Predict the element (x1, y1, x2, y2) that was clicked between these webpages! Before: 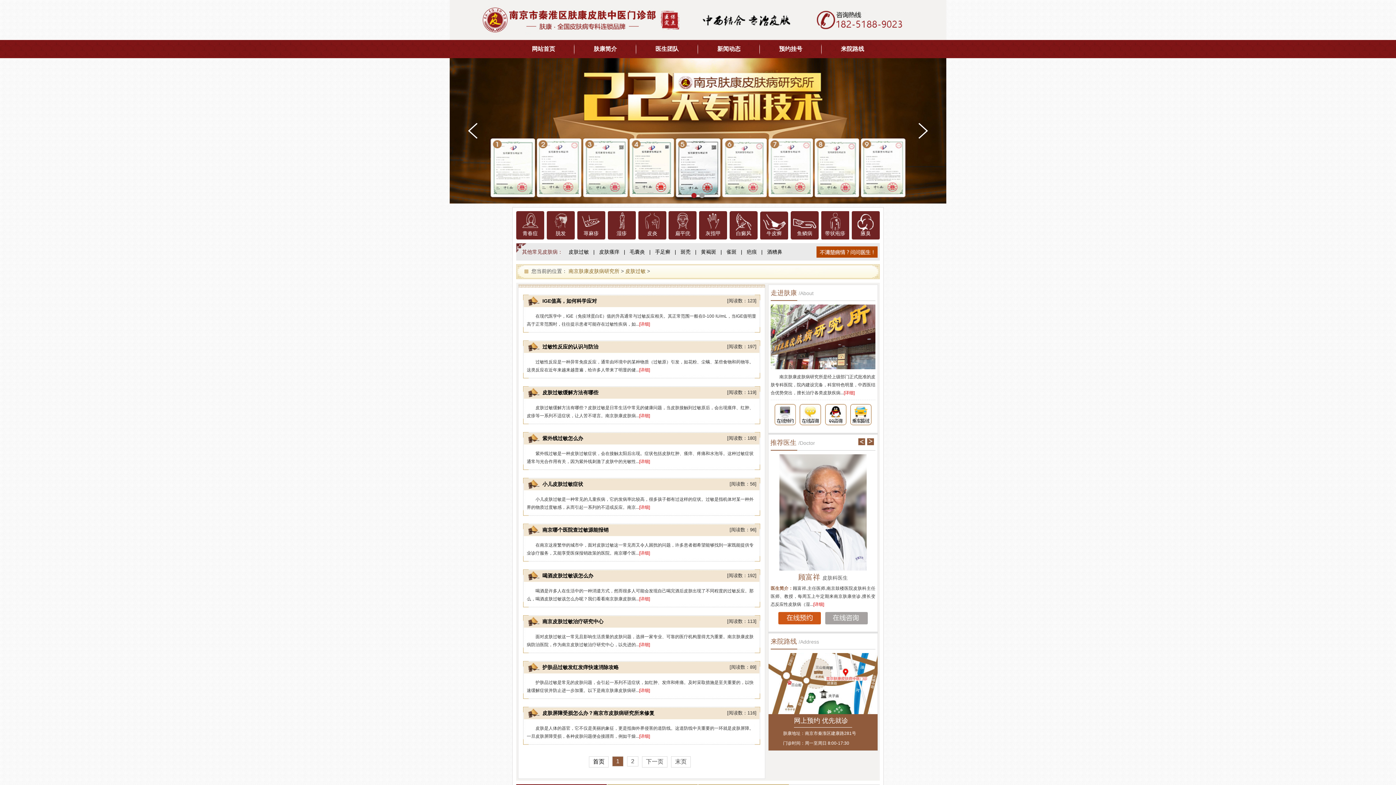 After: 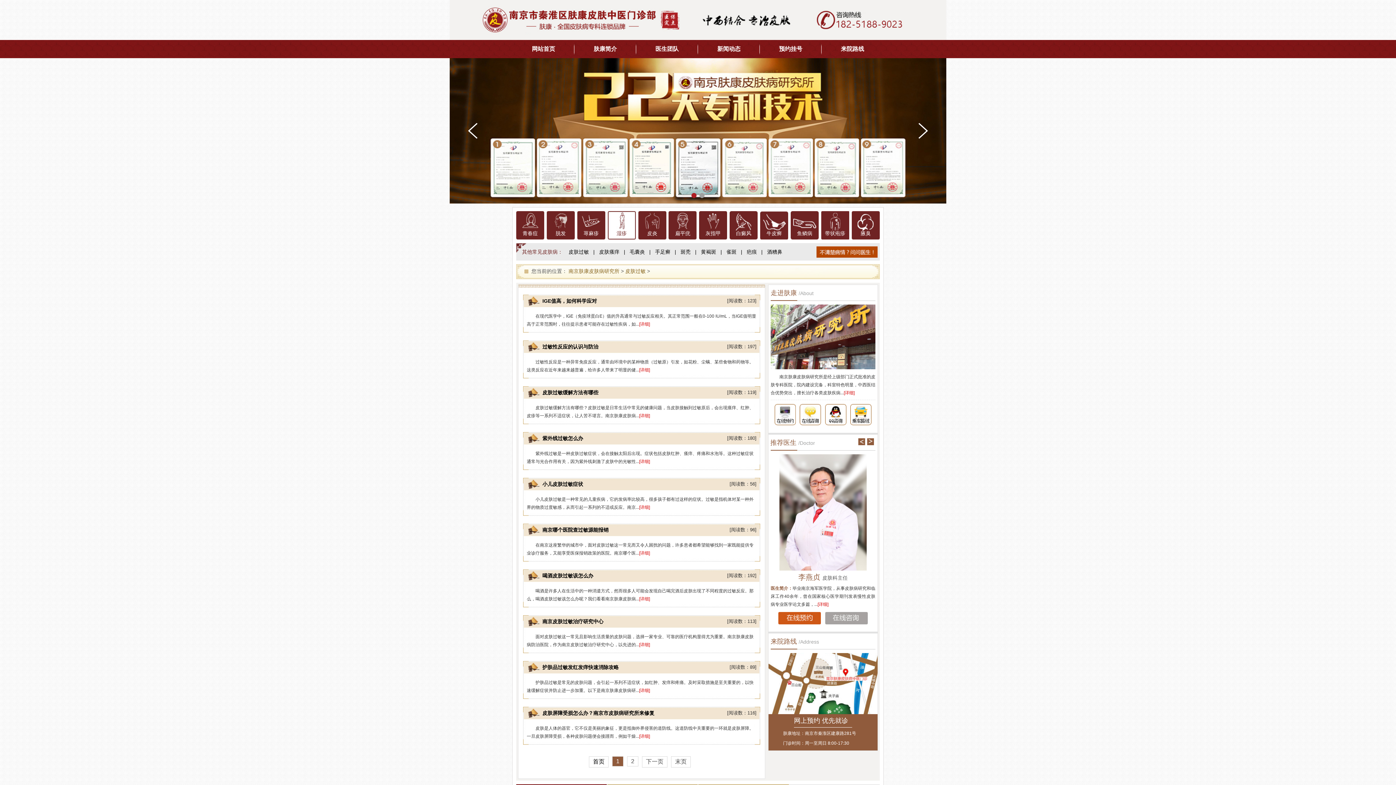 Action: bbox: (607, 211, 635, 239) label: 湿疹